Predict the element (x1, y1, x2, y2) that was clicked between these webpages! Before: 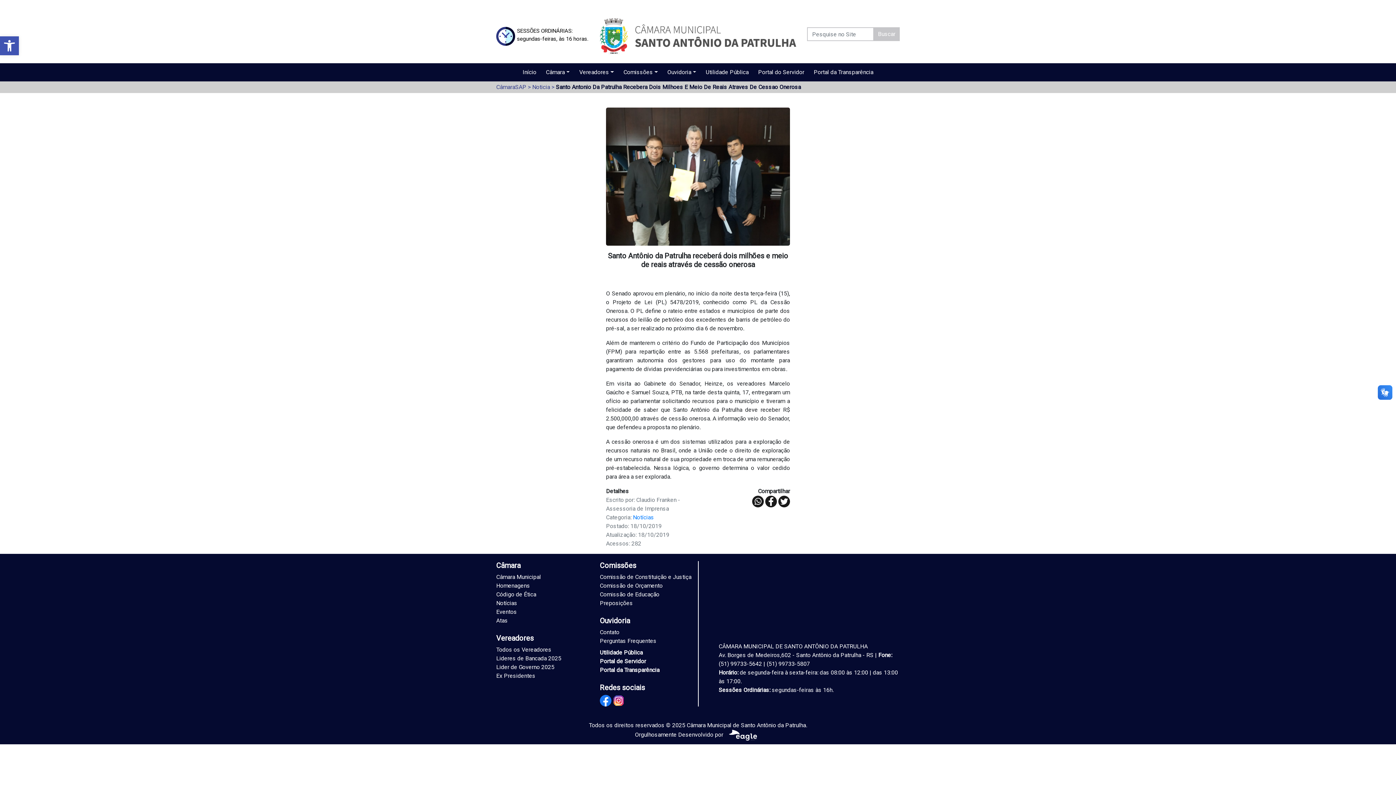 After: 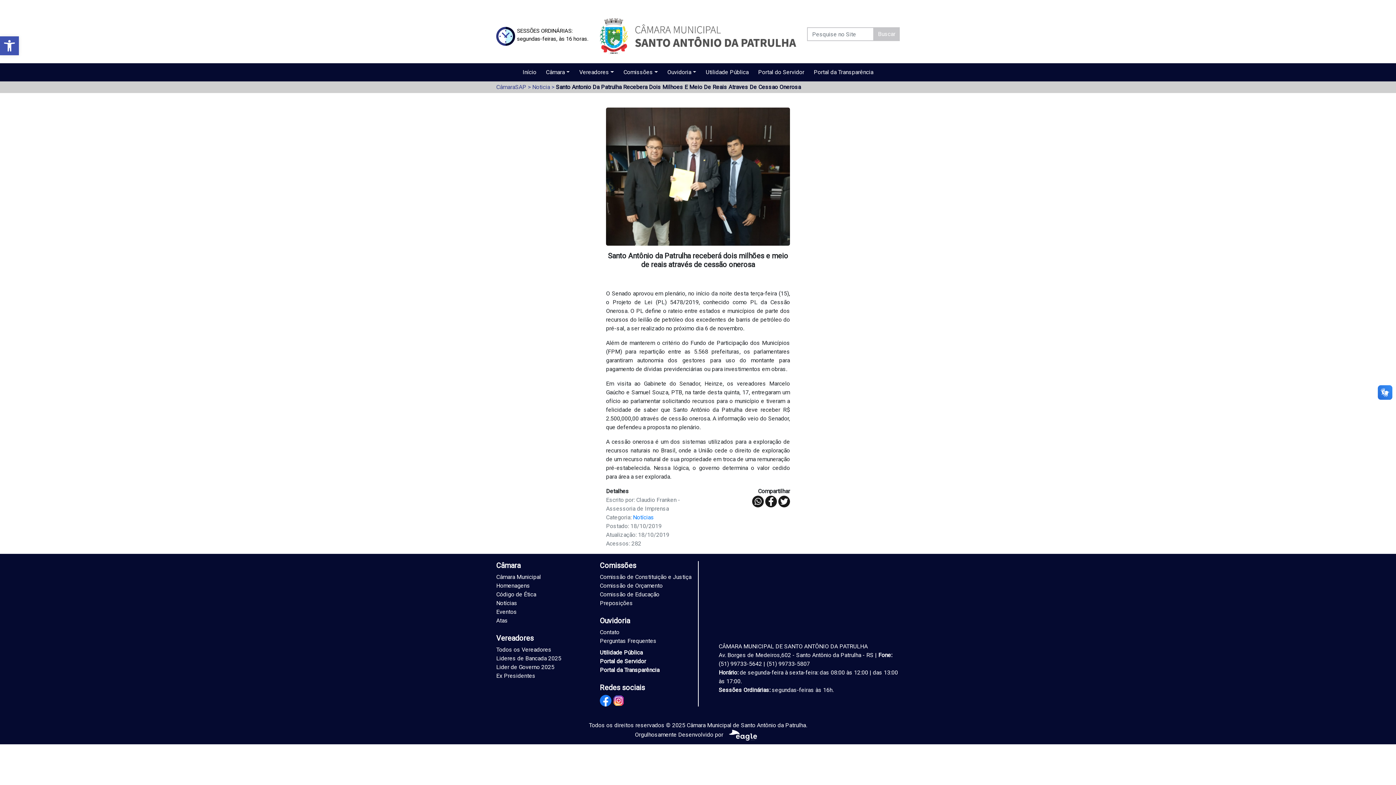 Action: bbox: (613, 697, 624, 704)